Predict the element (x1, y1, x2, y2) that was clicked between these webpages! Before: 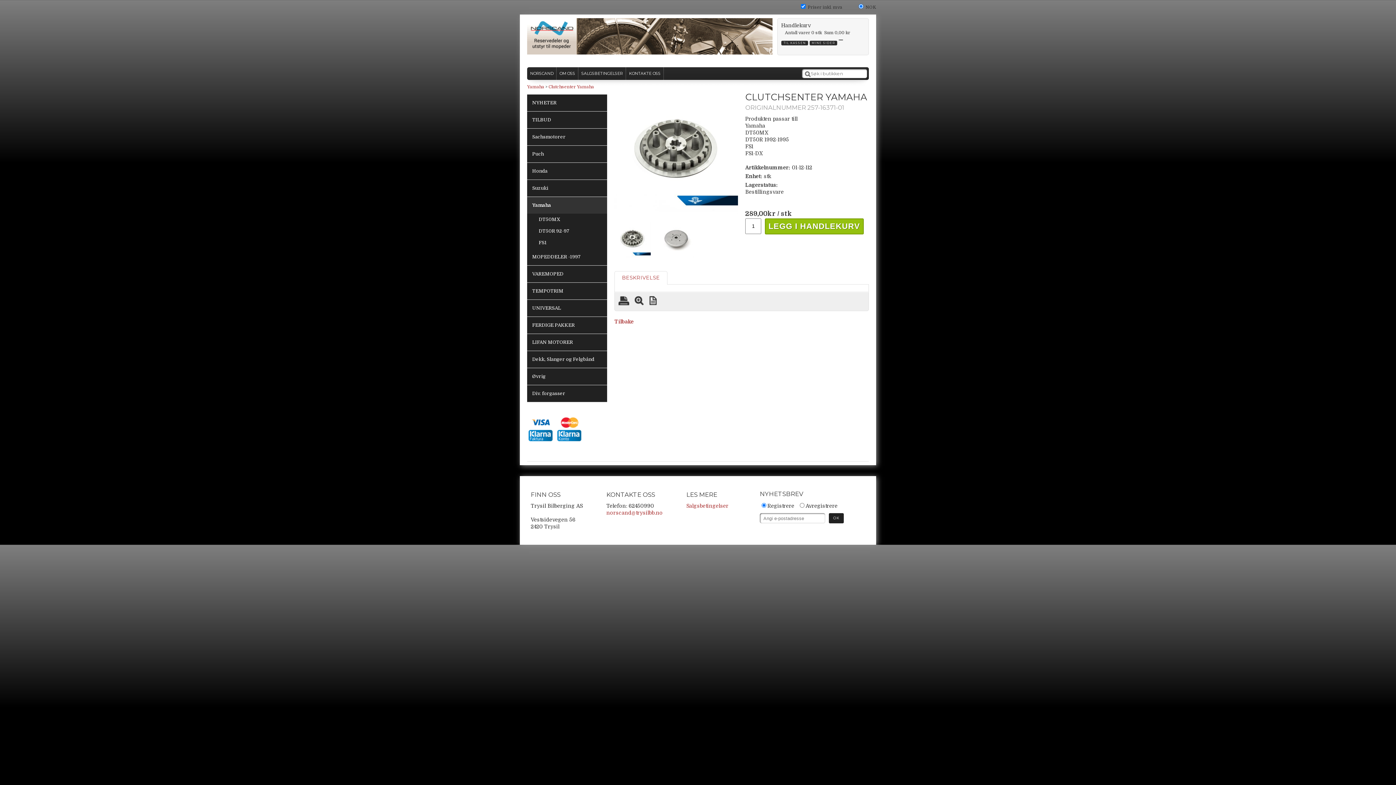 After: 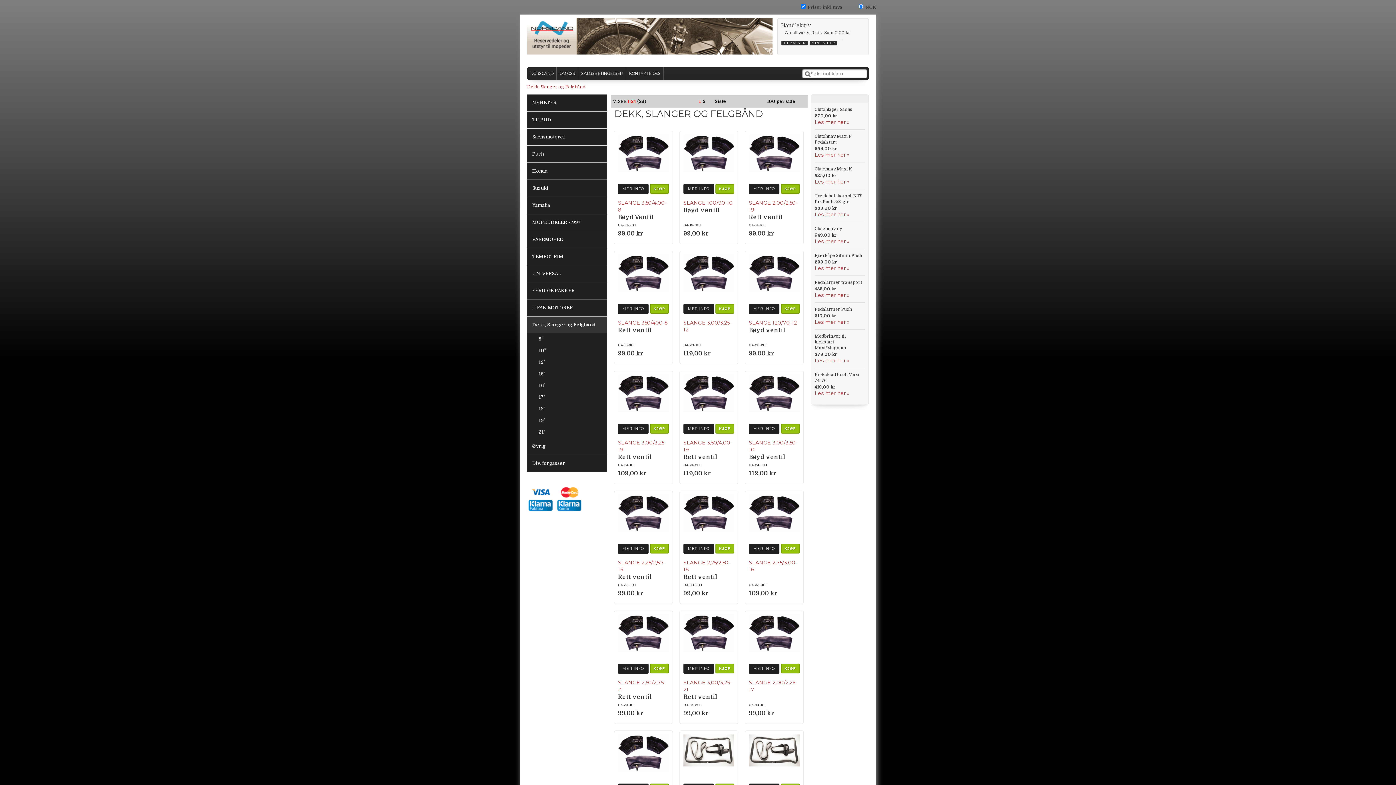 Action: bbox: (527, 351, 607, 368) label: Dekk, Slanger og Felgbånd